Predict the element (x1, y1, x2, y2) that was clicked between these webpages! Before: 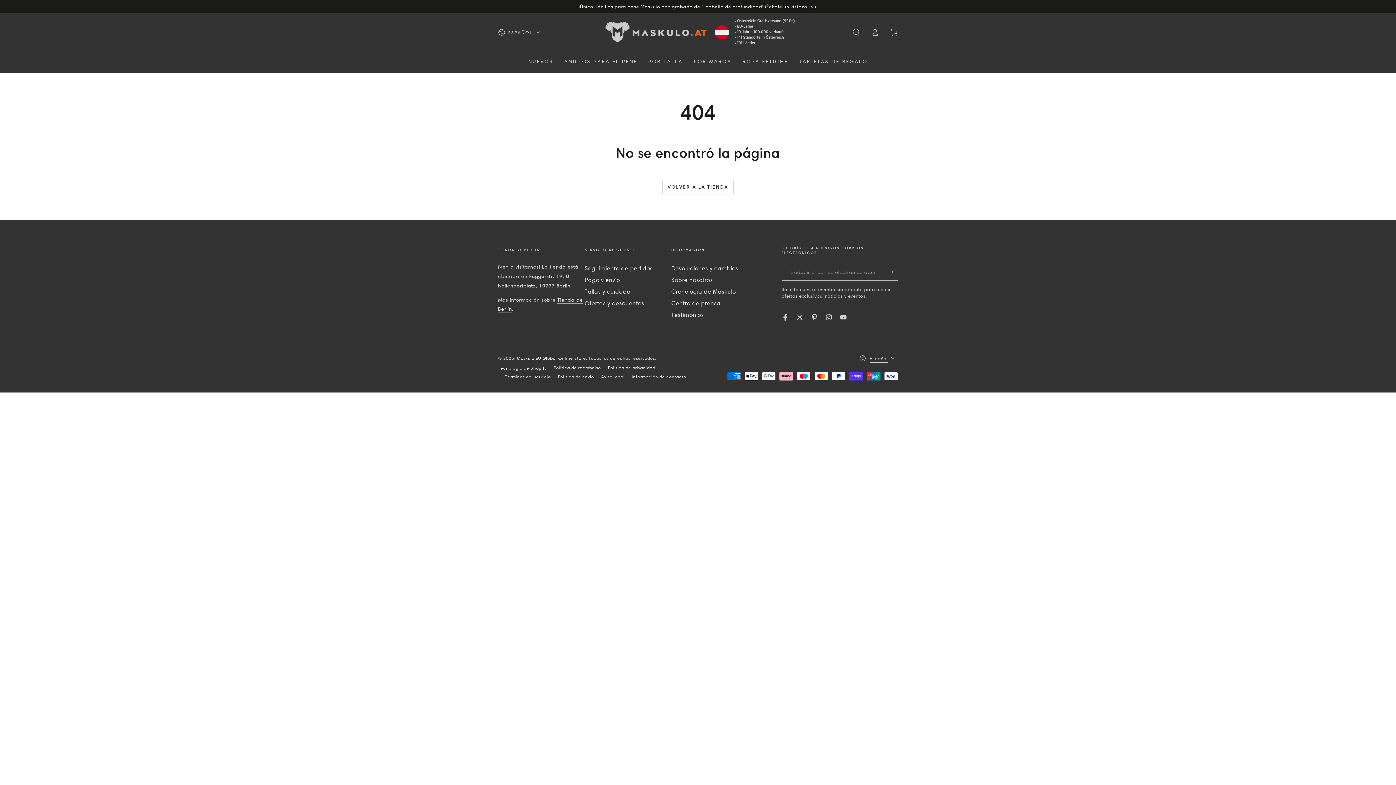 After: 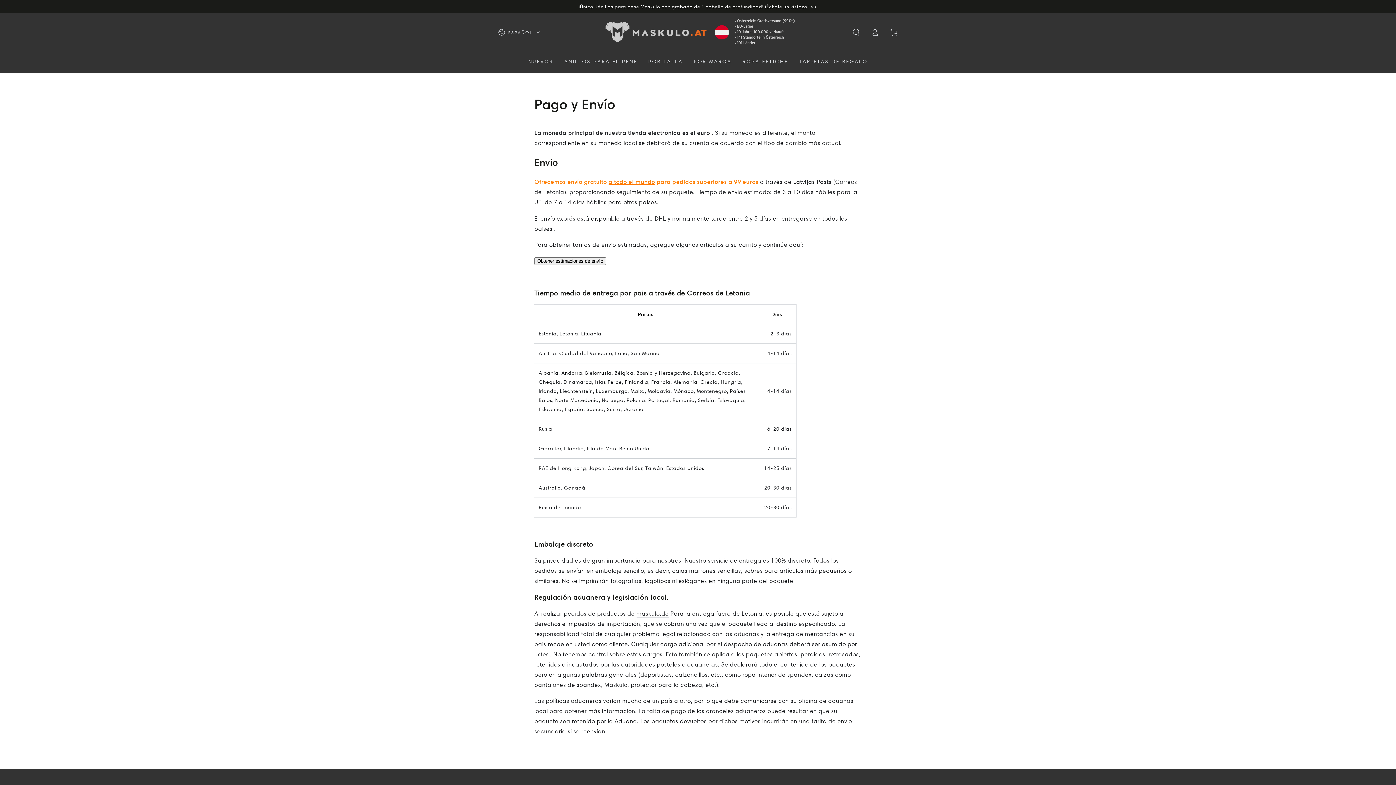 Action: label: Pago y envío bbox: (584, 276, 620, 283)